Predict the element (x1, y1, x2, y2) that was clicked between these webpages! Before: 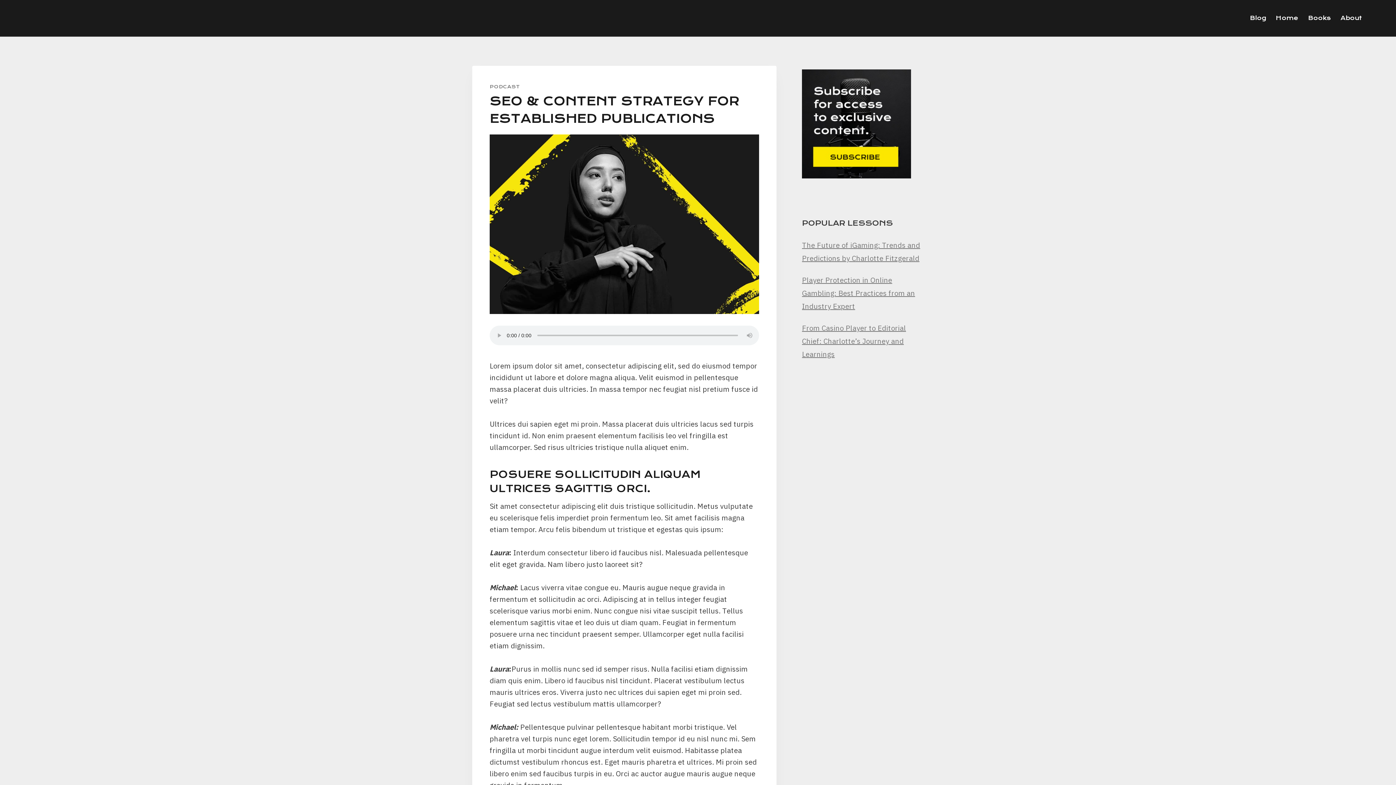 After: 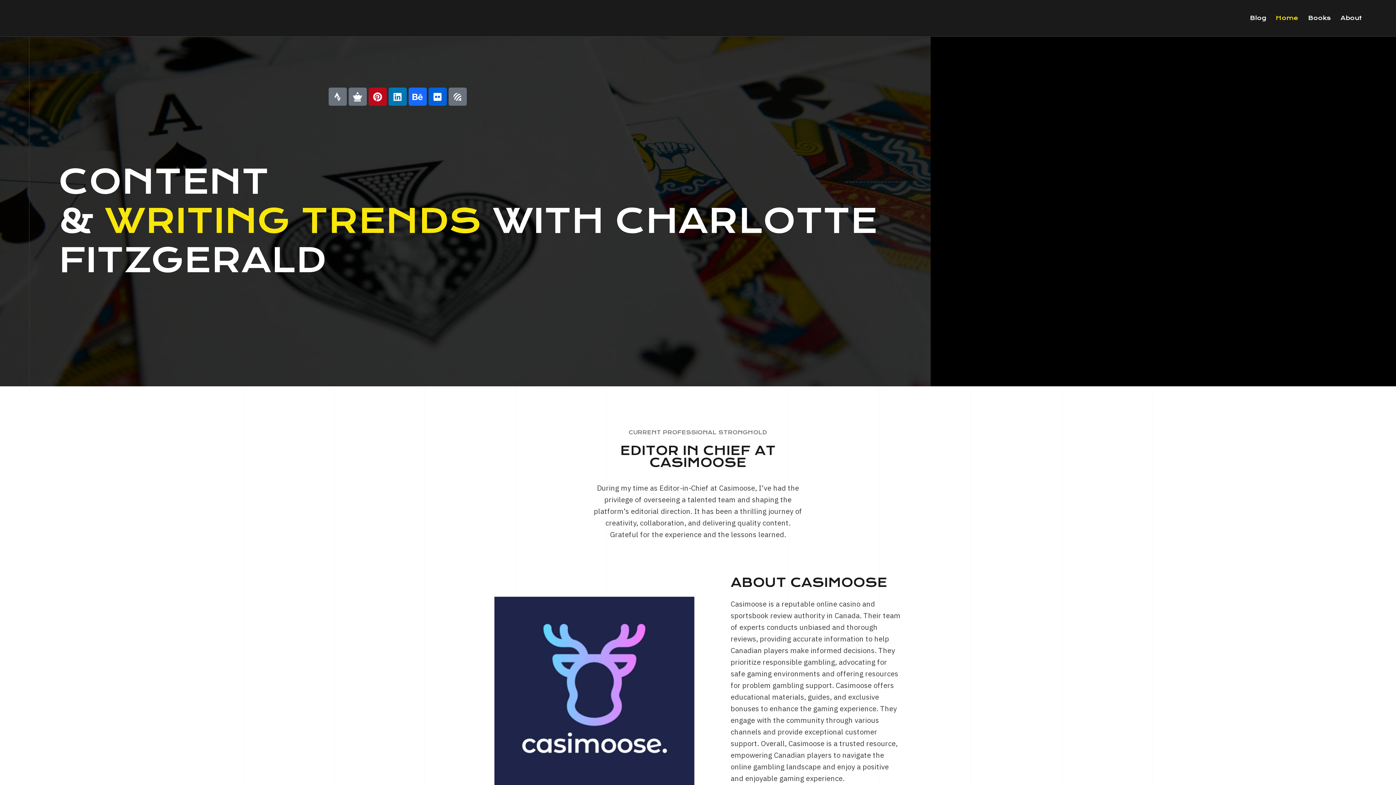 Action: bbox: (1271, 10, 1303, 25) label: Home